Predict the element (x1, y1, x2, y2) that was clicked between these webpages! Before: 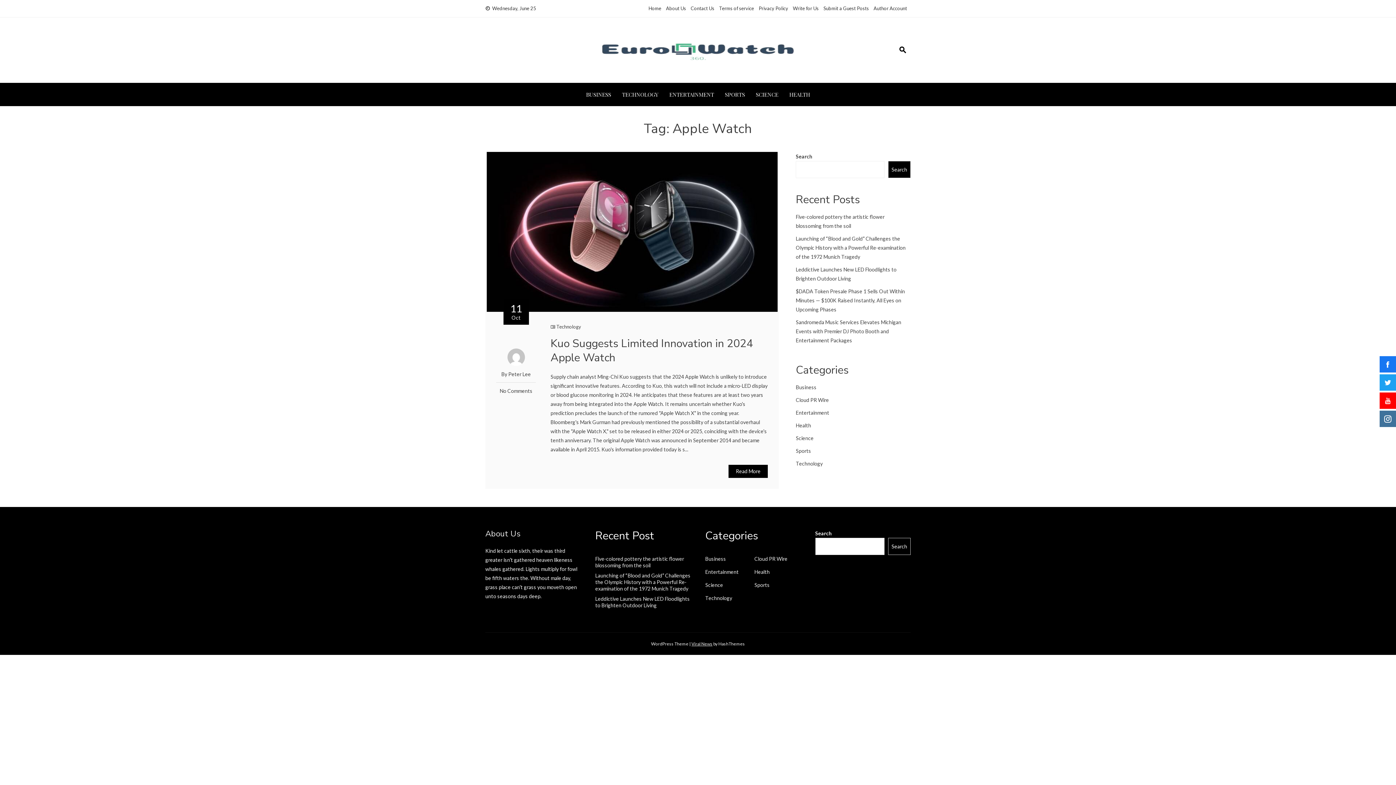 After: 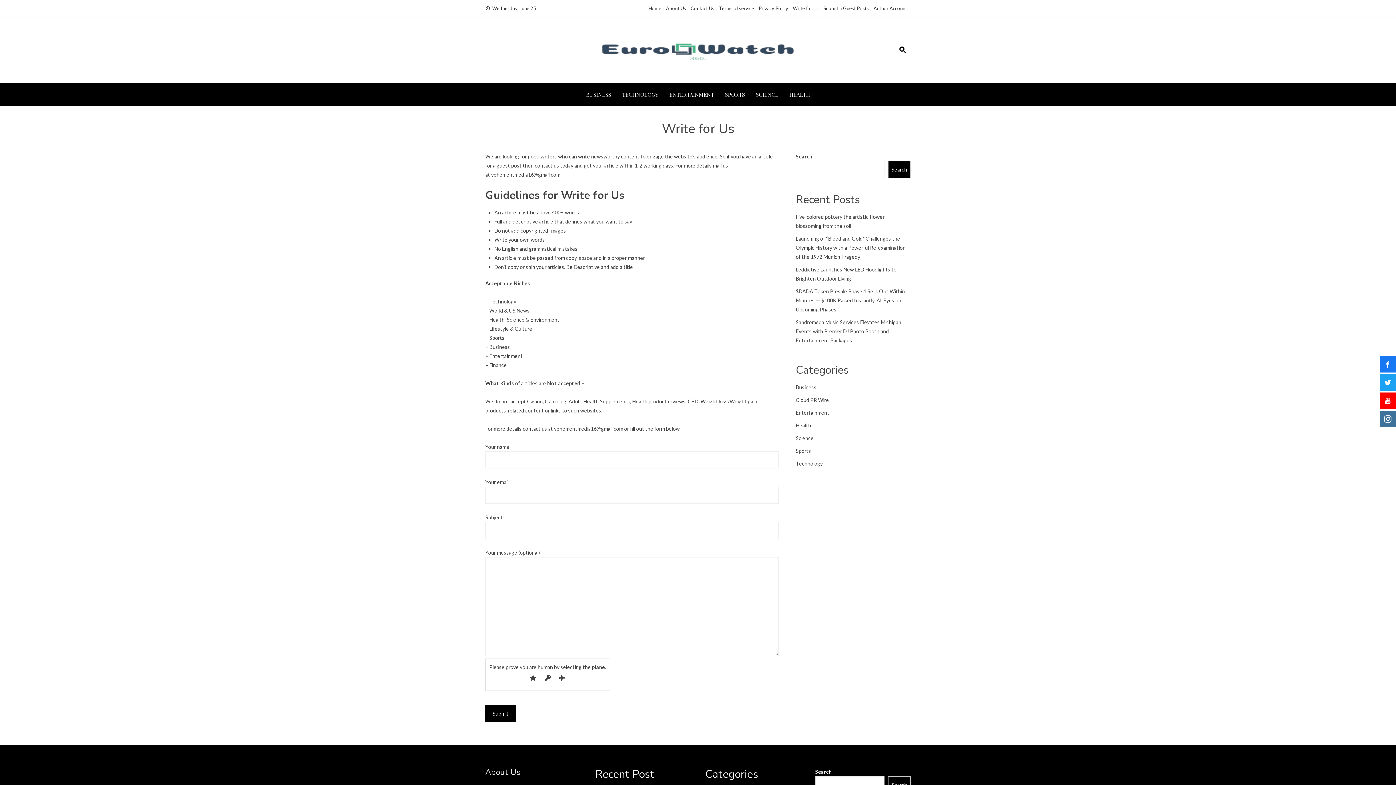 Action: label: Write for Us bbox: (793, 5, 818, 11)